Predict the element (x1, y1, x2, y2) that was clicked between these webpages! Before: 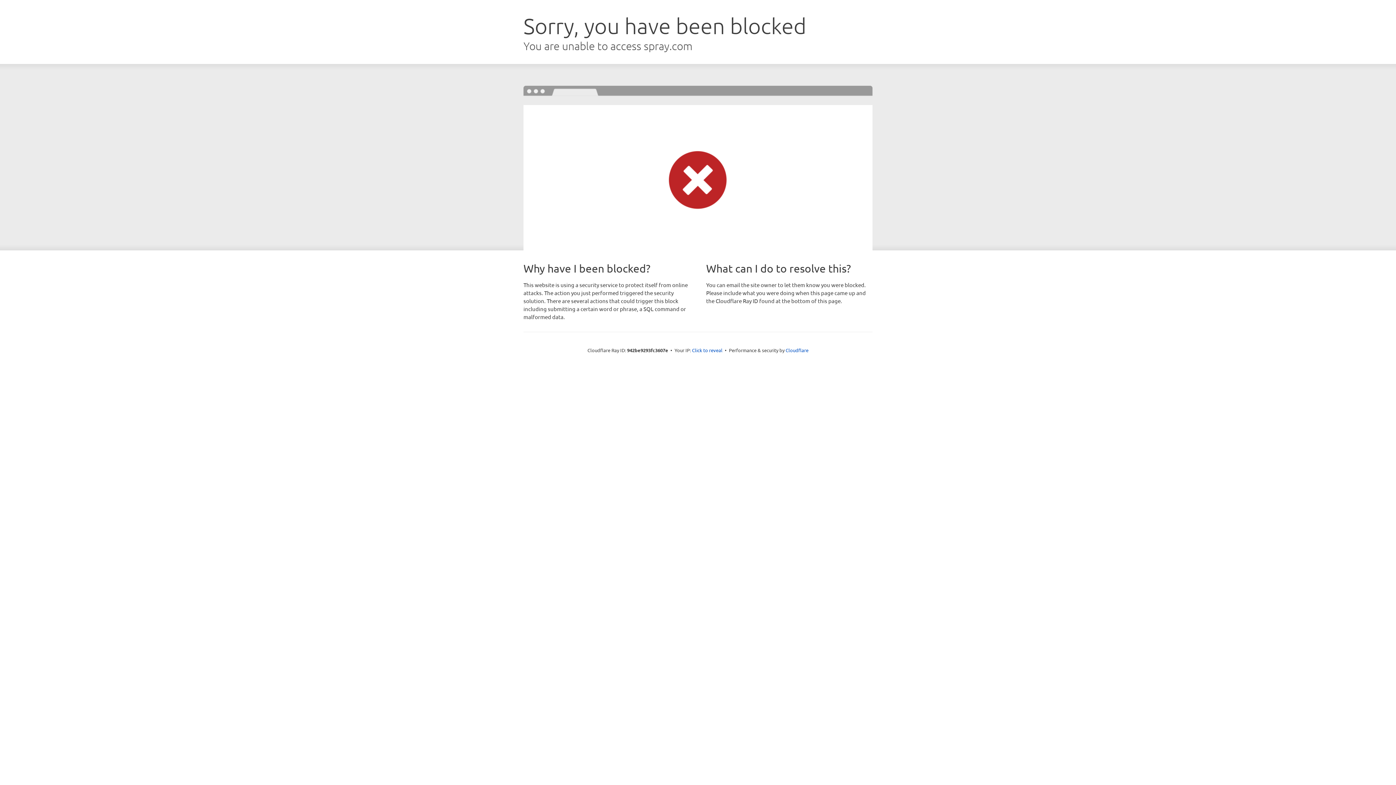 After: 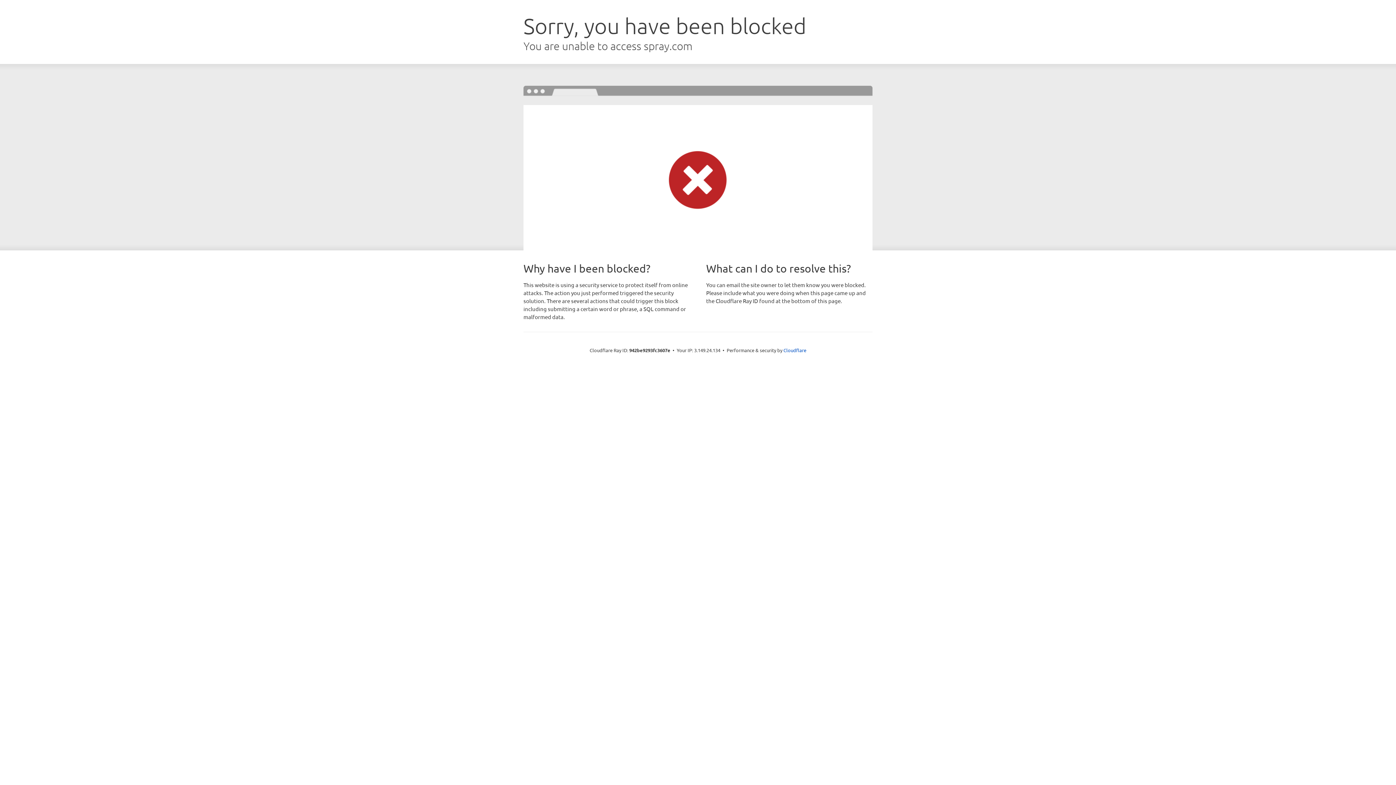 Action: bbox: (692, 346, 722, 353) label: Click to reveal